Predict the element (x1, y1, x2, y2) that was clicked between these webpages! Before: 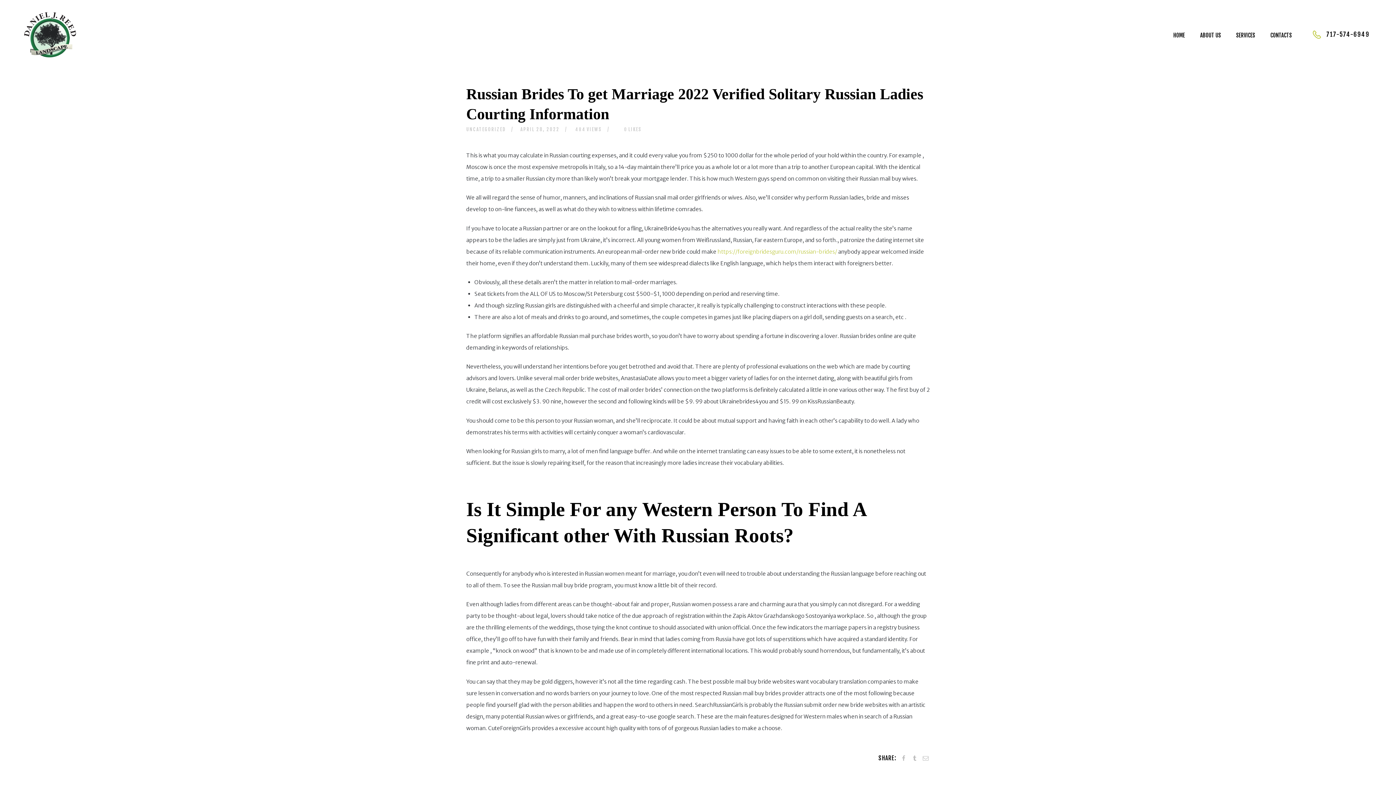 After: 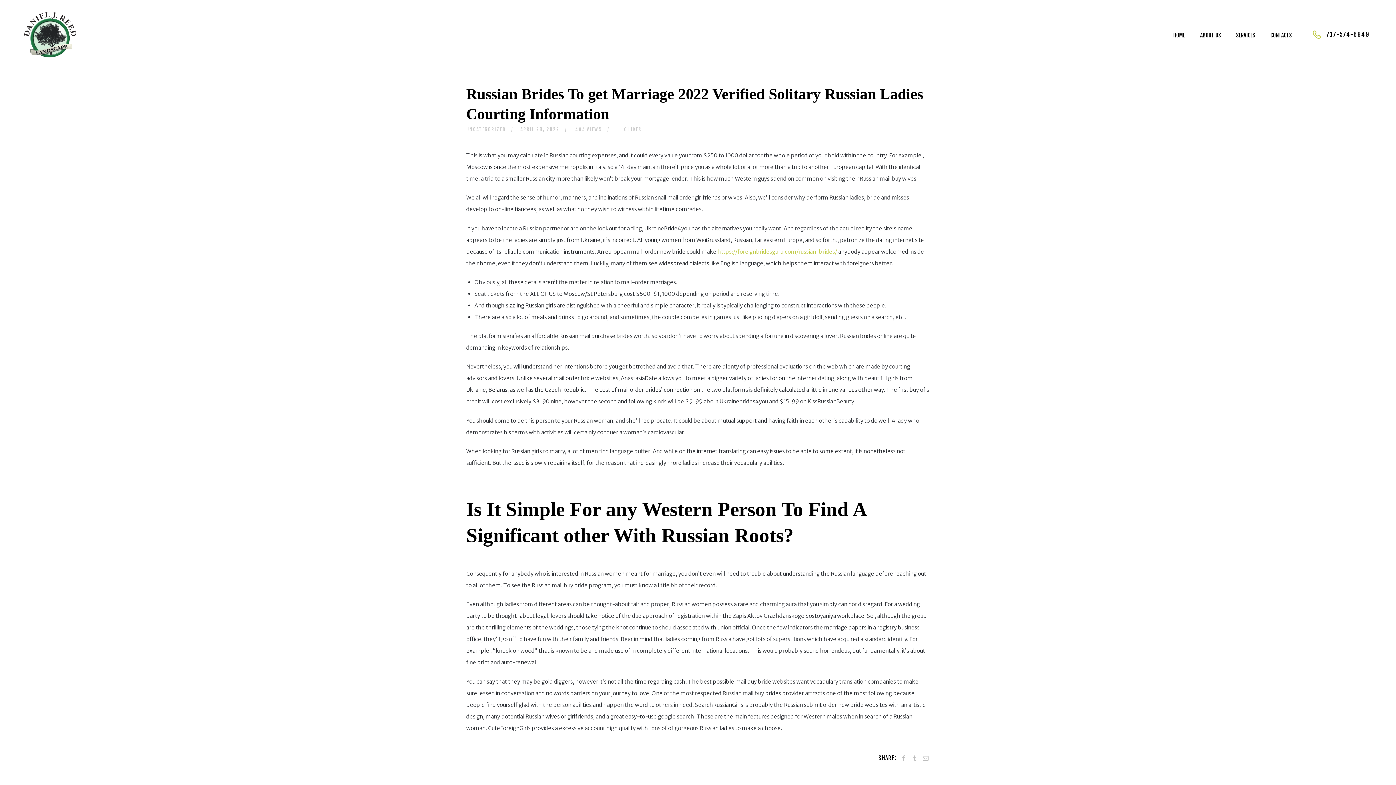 Action: bbox: (574, 126, 614, 132) label: 484VIEWS